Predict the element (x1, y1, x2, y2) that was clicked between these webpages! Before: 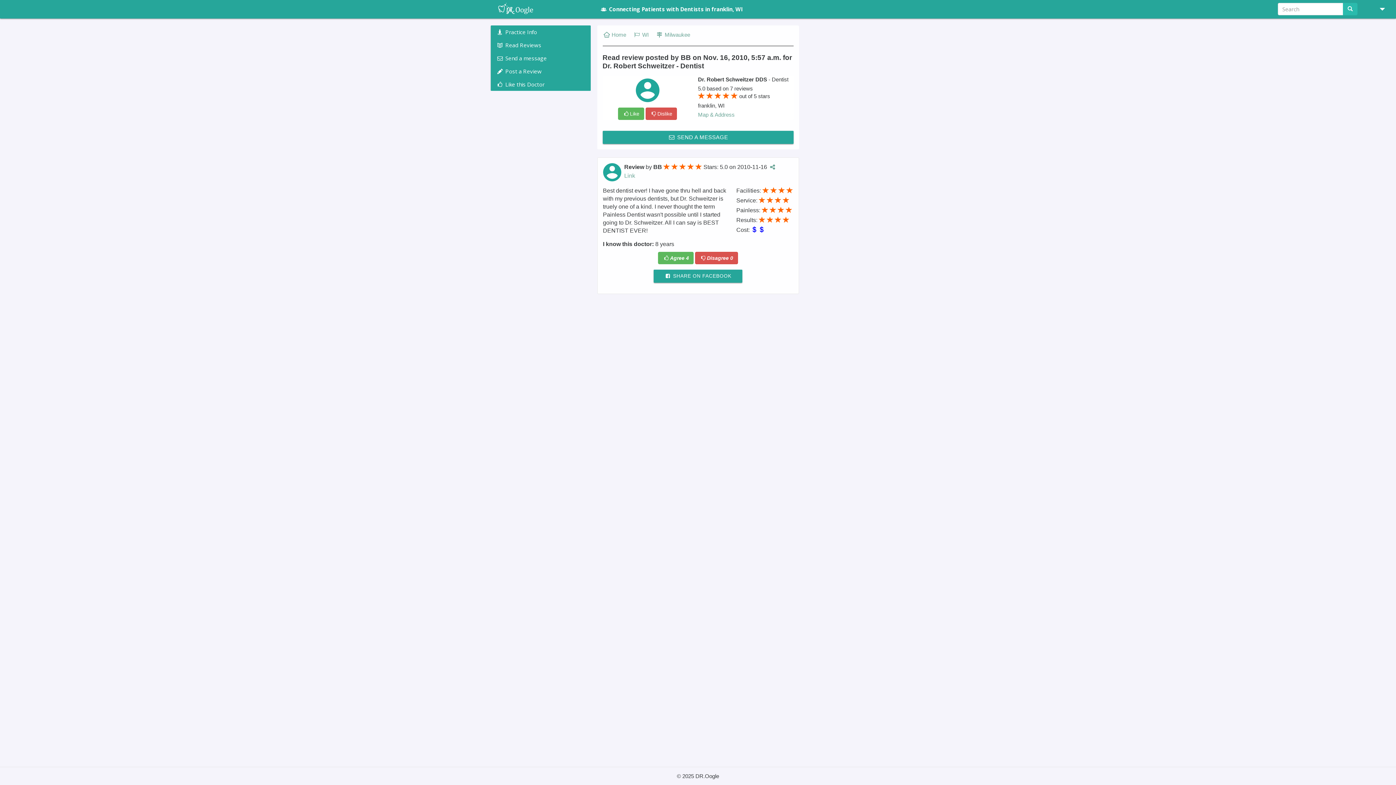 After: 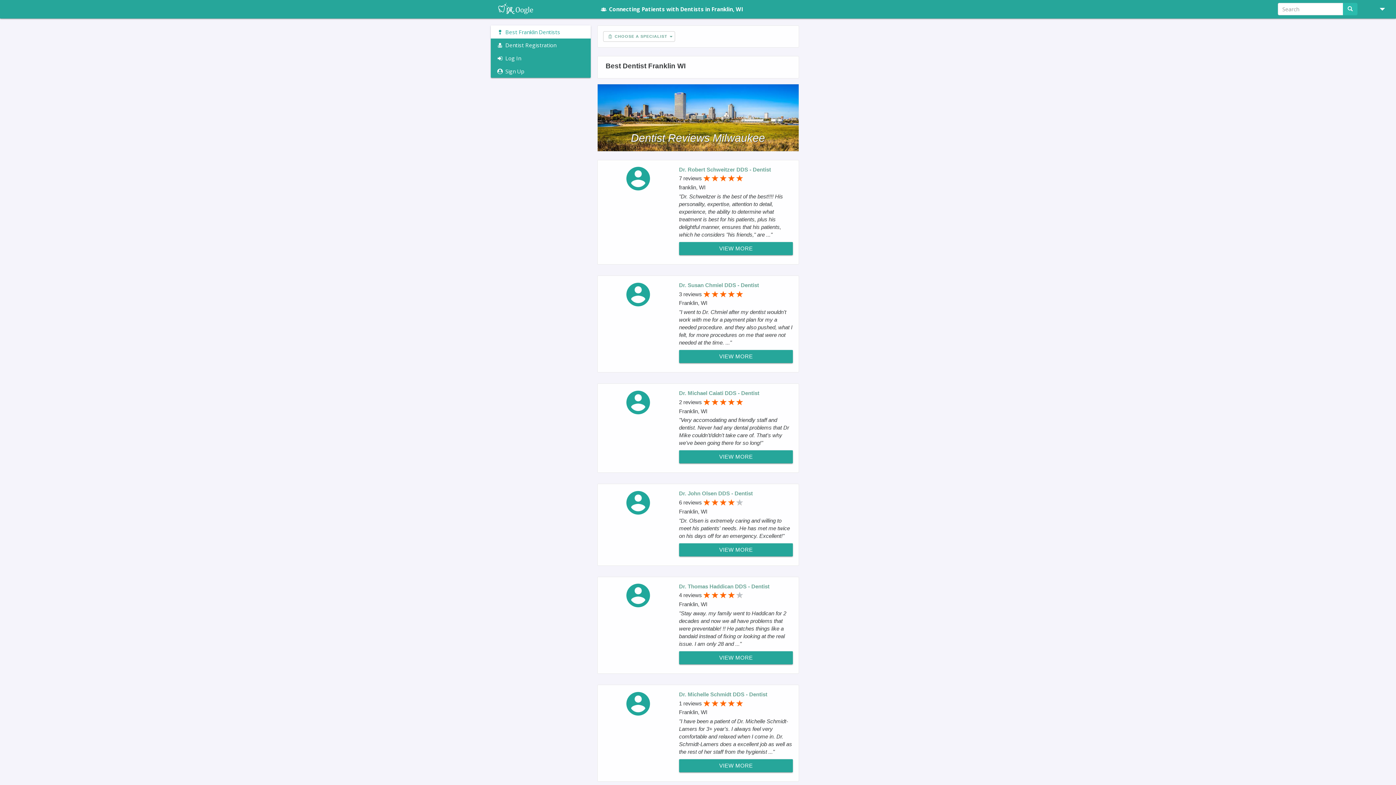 Action: bbox: (594, 0, 748, 18) label:  Connecting Patients with Dentists in franklin, WI